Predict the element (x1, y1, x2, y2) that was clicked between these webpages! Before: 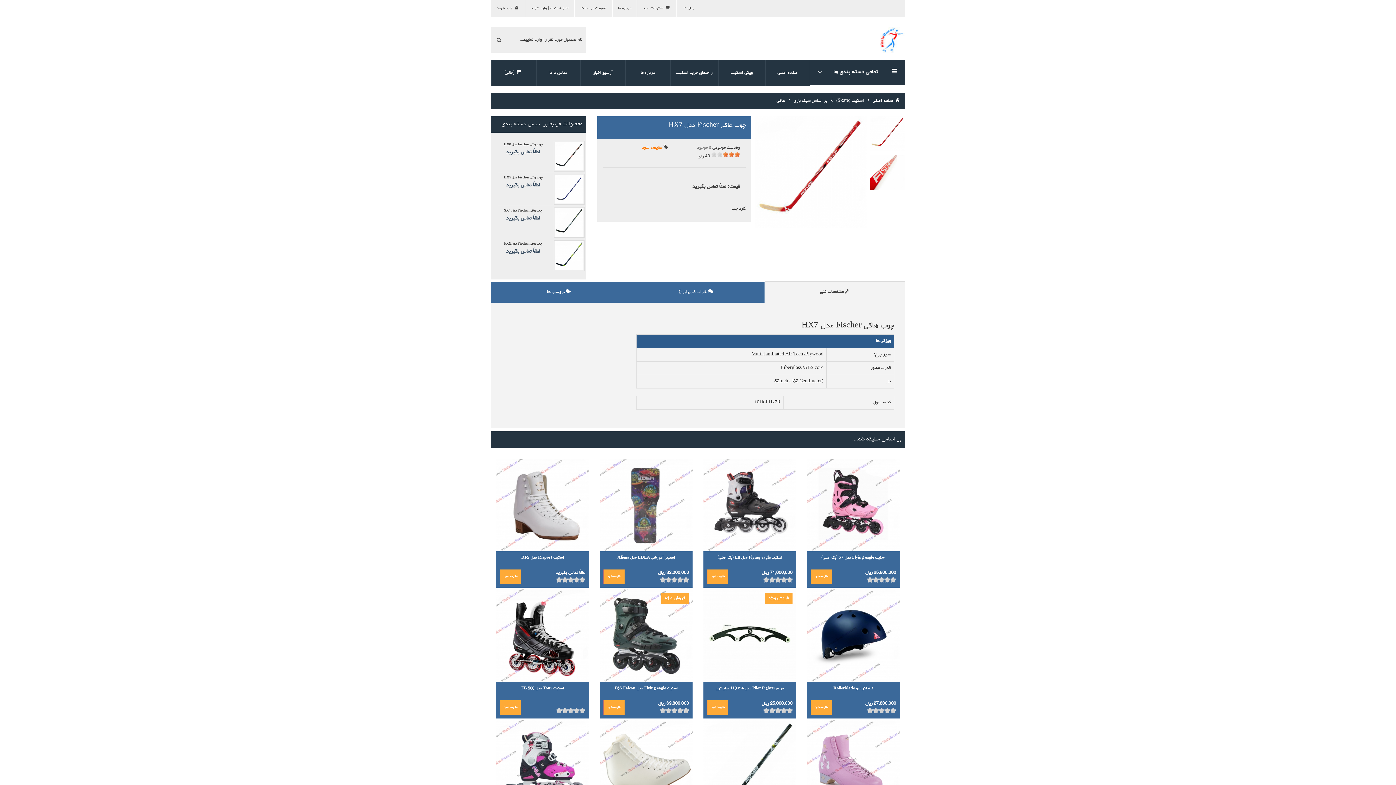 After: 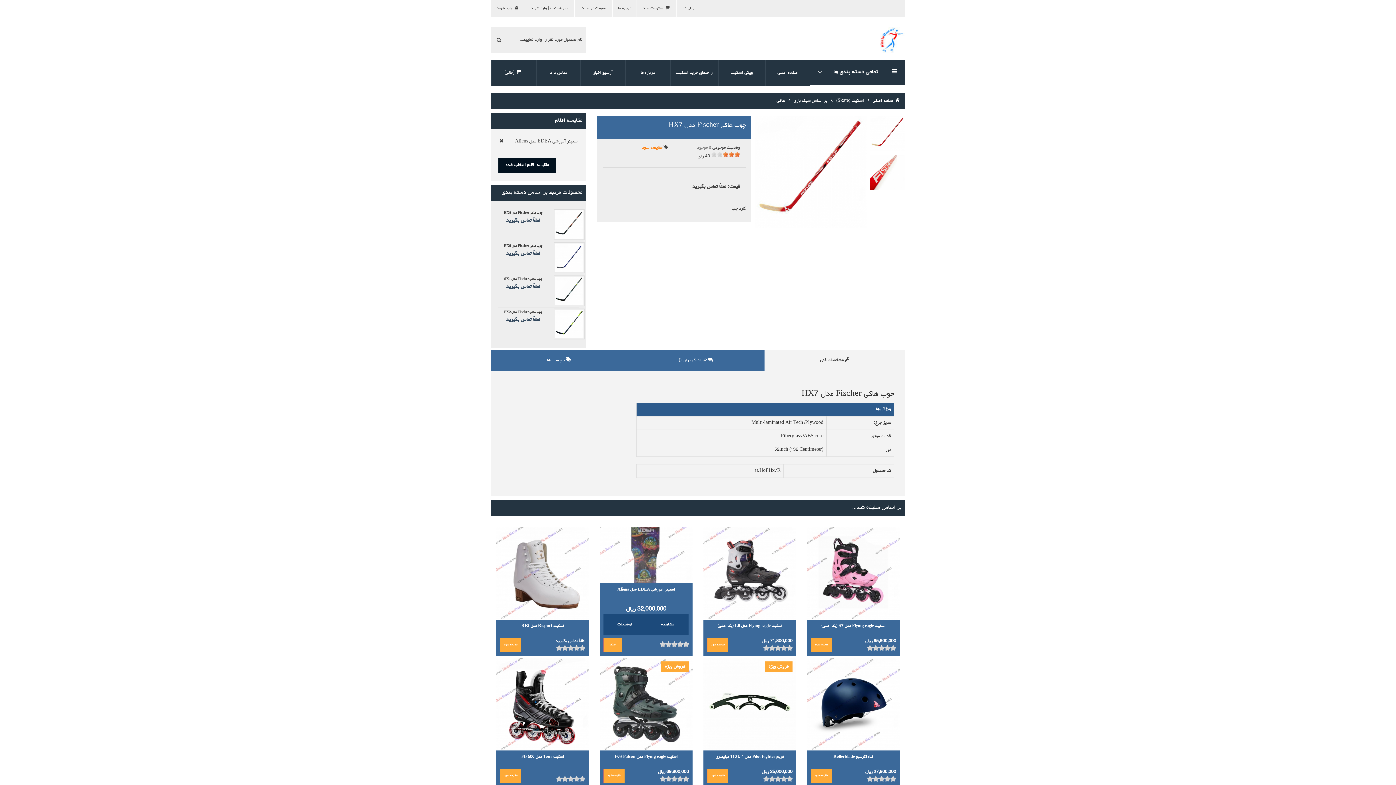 Action: bbox: (603, 569, 624, 584) label: مقایسه شود